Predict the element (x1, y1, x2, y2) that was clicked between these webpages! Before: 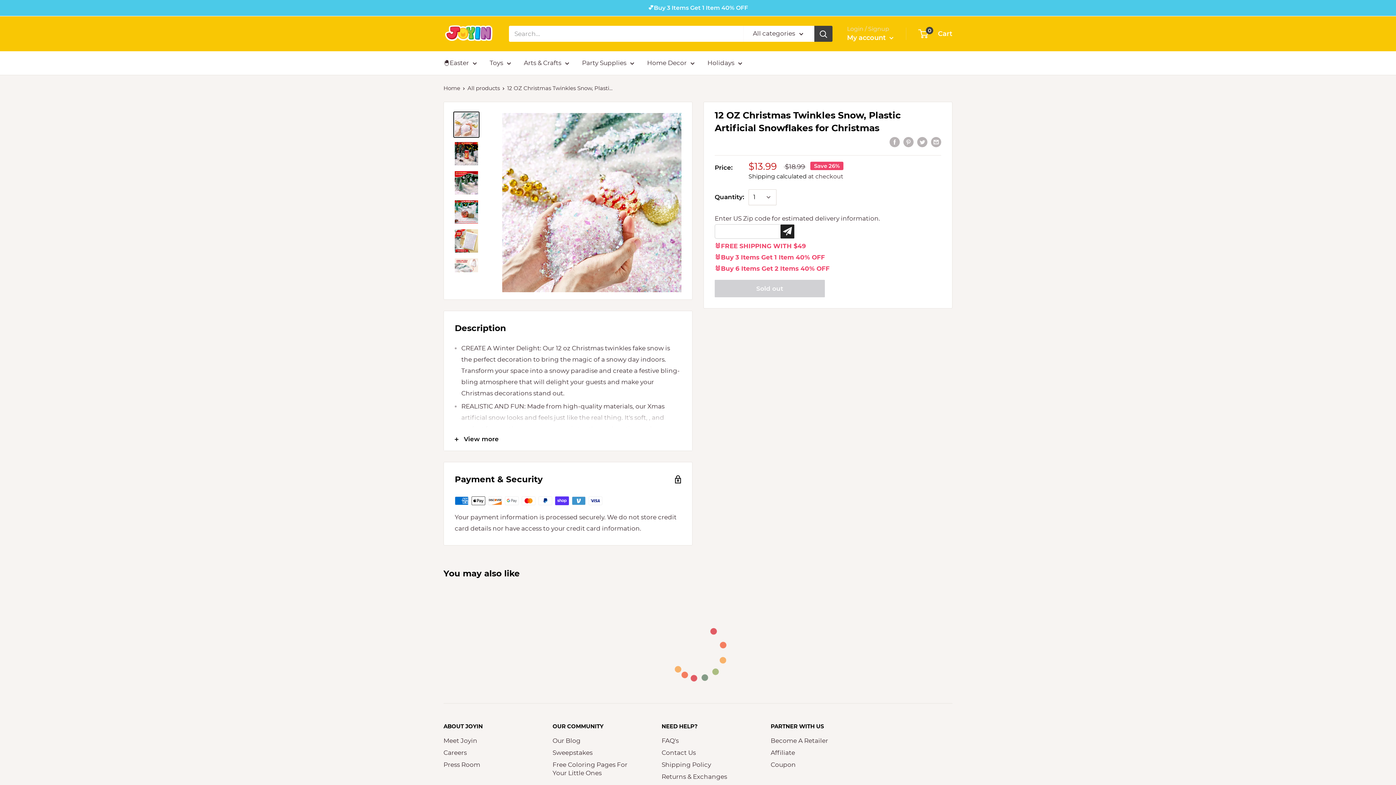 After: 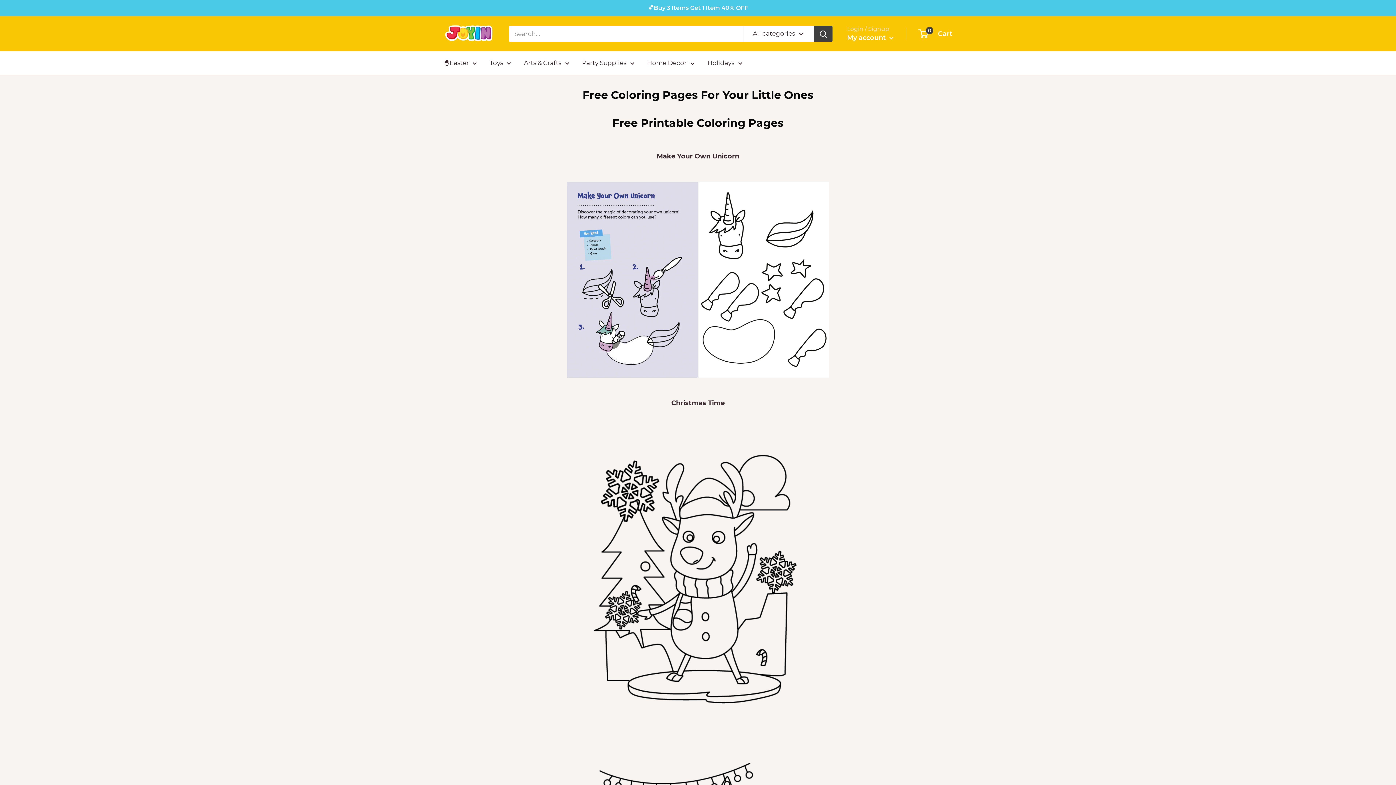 Action: bbox: (552, 759, 636, 779) label: Free Coloring Pages For Your Little Ones